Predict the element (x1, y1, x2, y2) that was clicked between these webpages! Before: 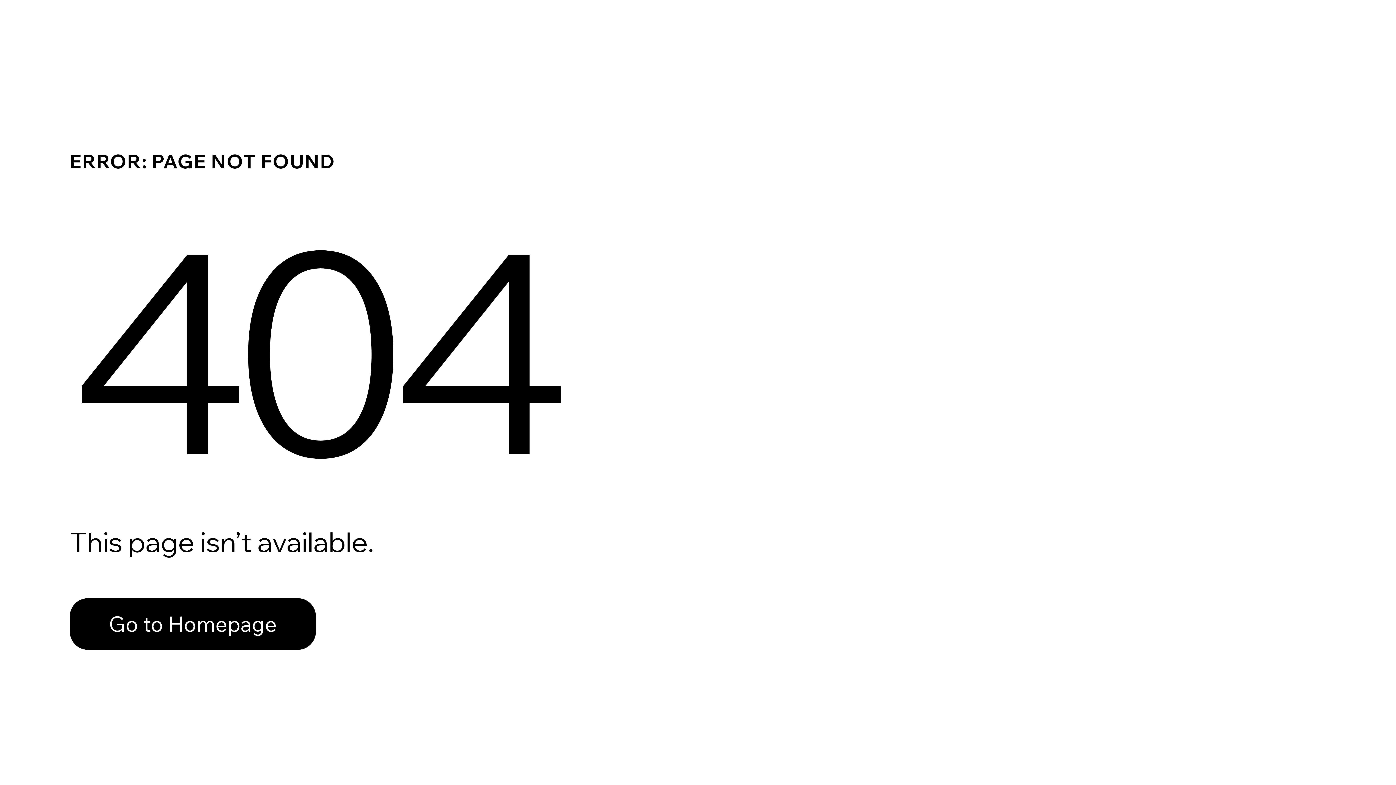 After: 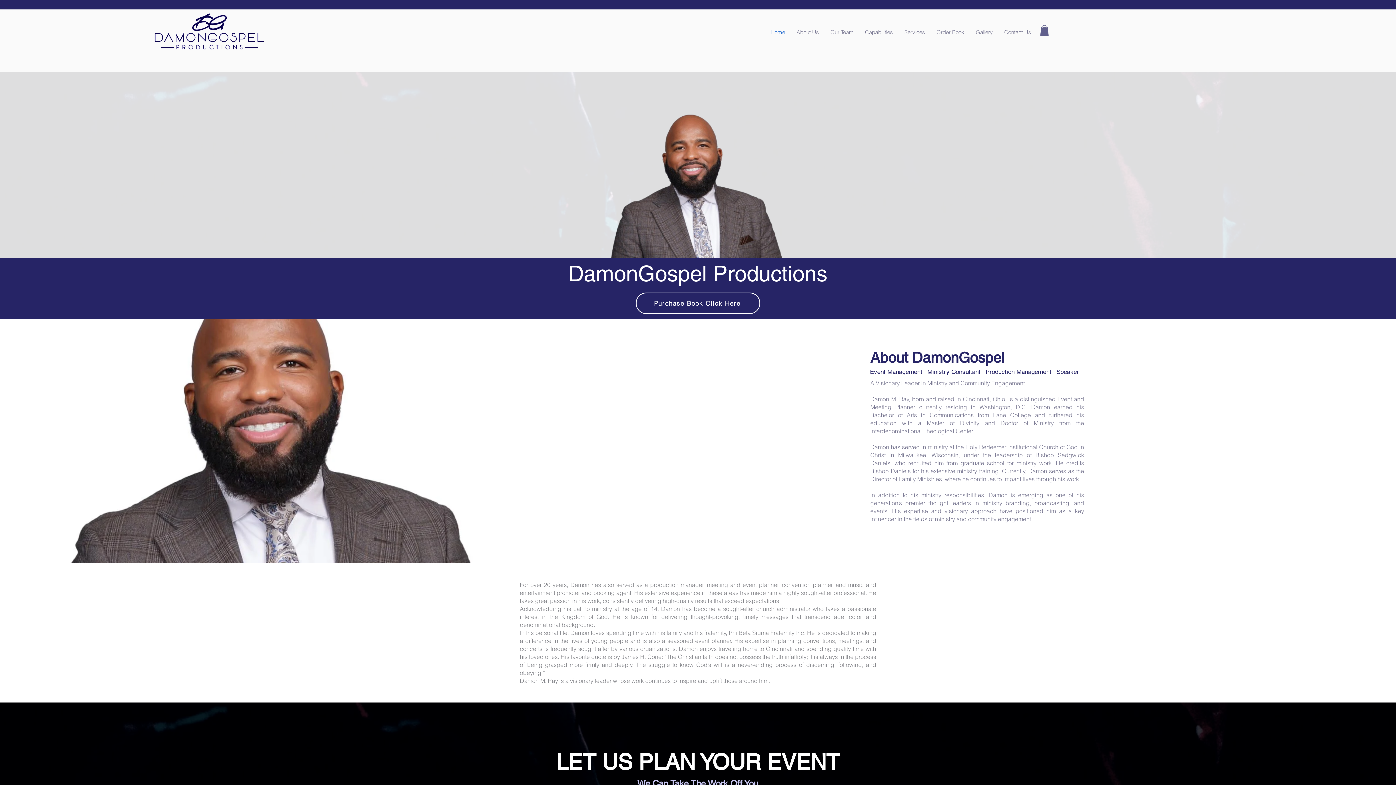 Action: bbox: (69, 598, 316, 650) label: Go to Homepage